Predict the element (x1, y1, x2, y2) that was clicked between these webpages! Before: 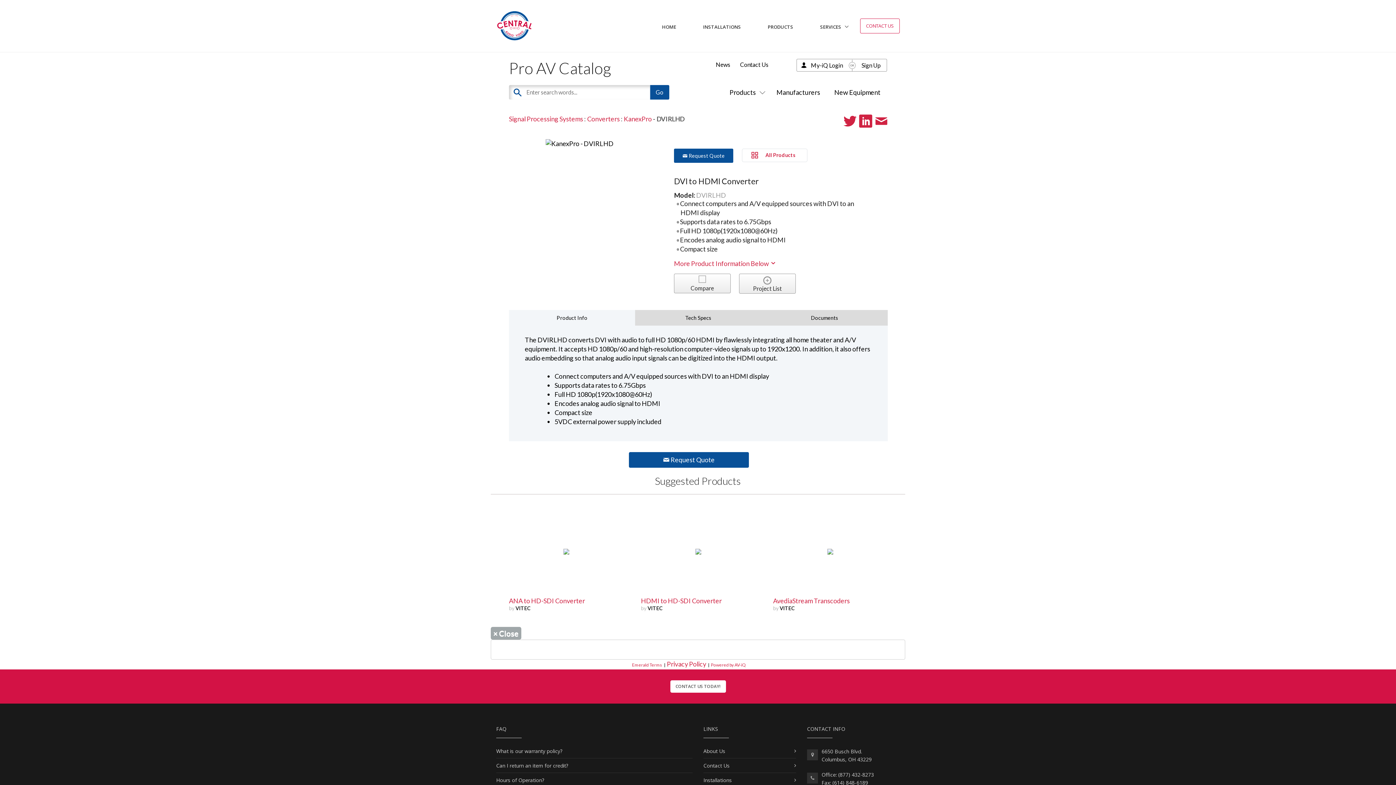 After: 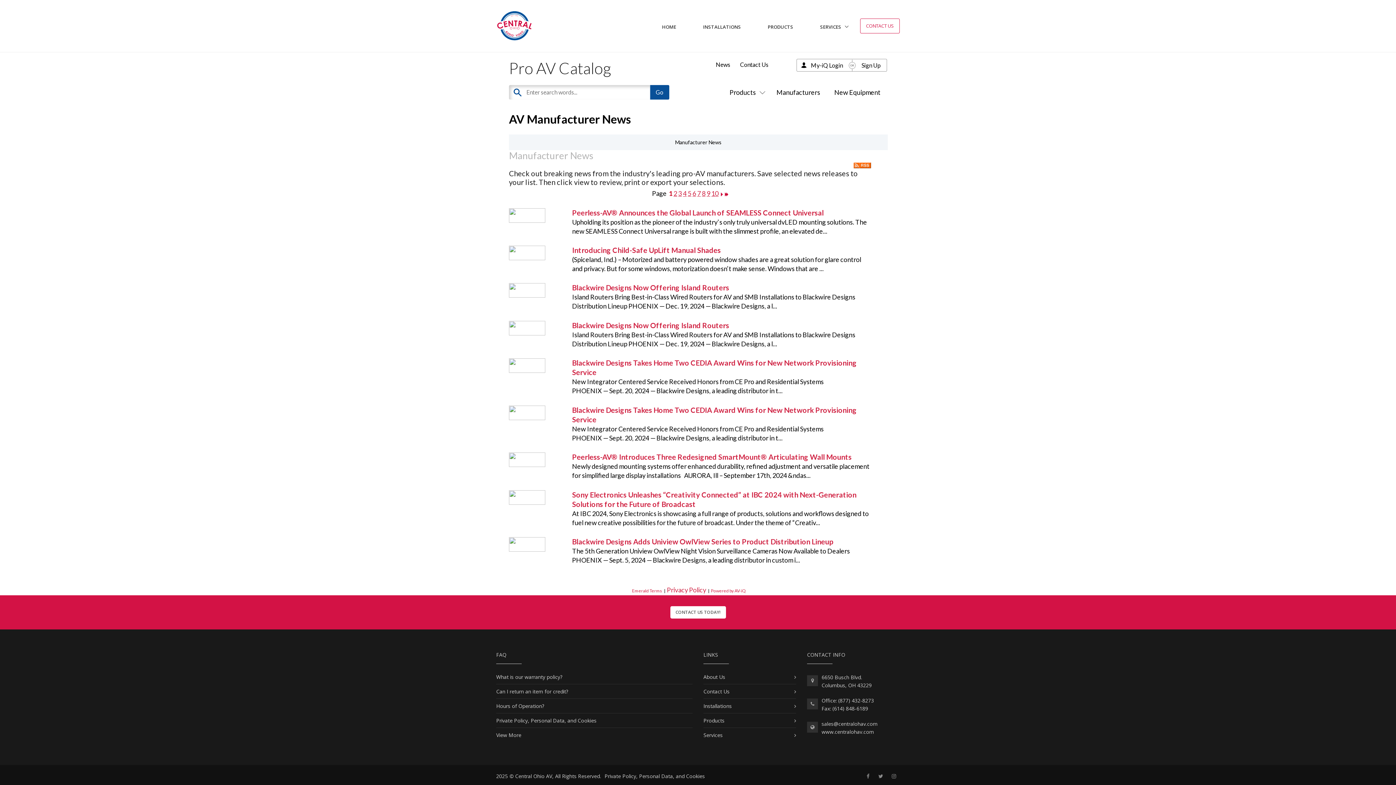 Action: bbox: (715, 61, 730, 68) label: News